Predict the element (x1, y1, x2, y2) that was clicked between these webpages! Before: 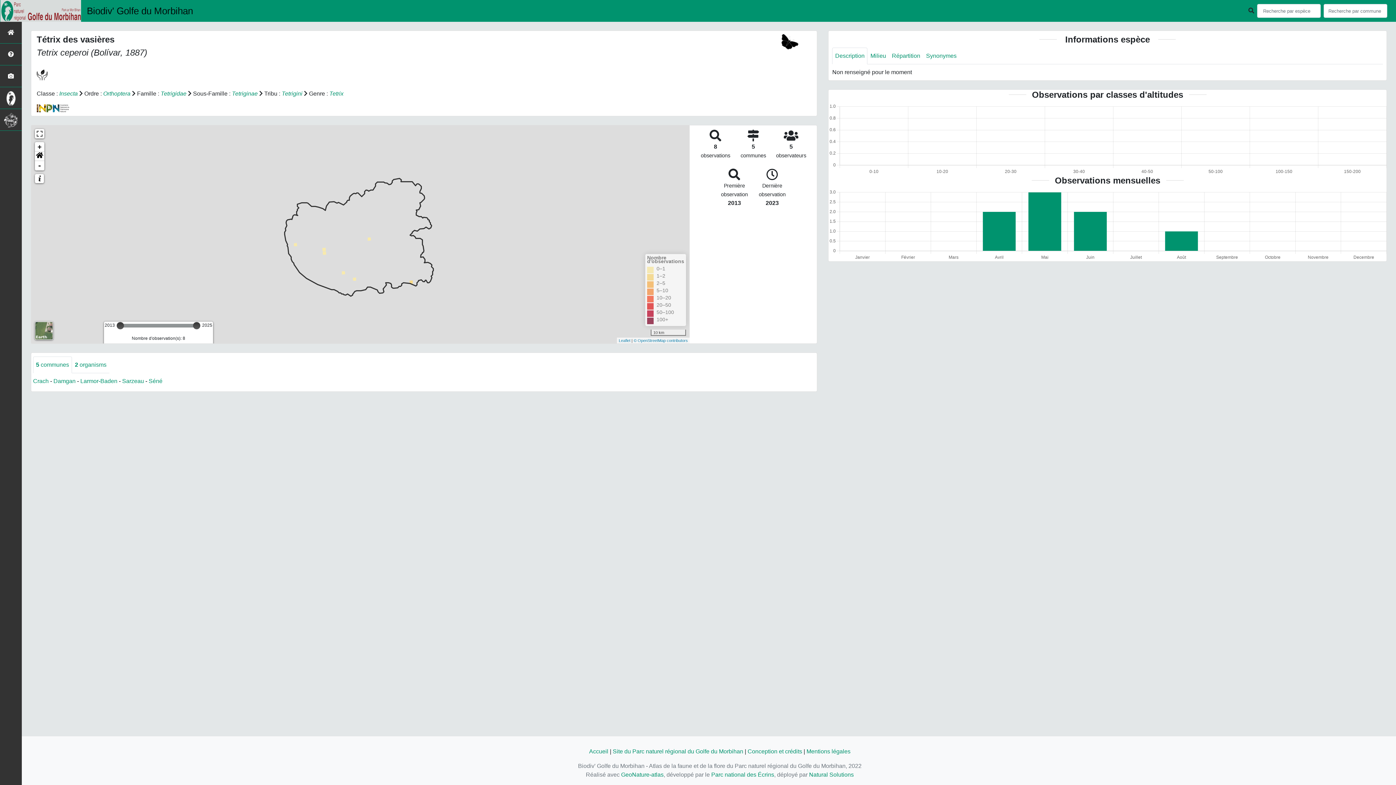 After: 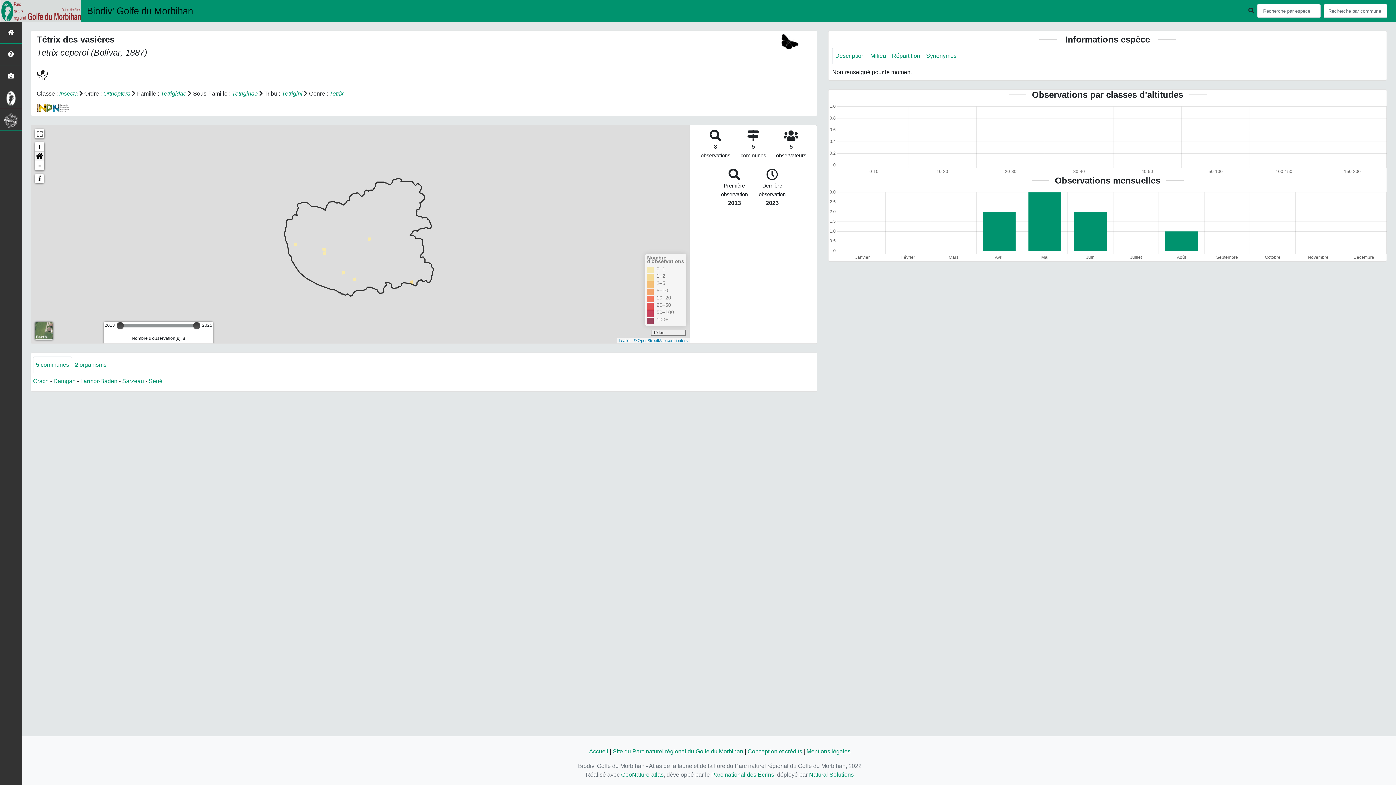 Action: label: Home bbox: (34, 151, 44, 161)